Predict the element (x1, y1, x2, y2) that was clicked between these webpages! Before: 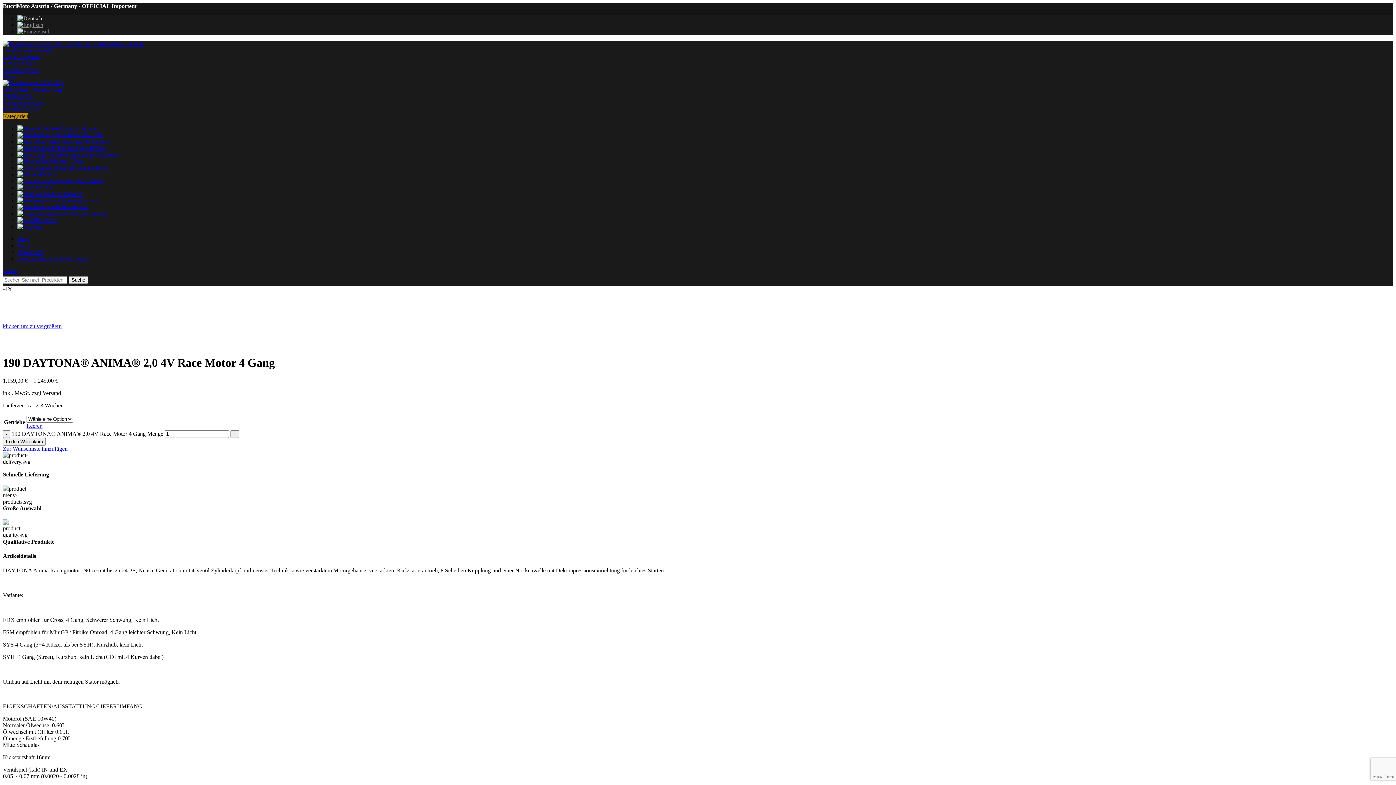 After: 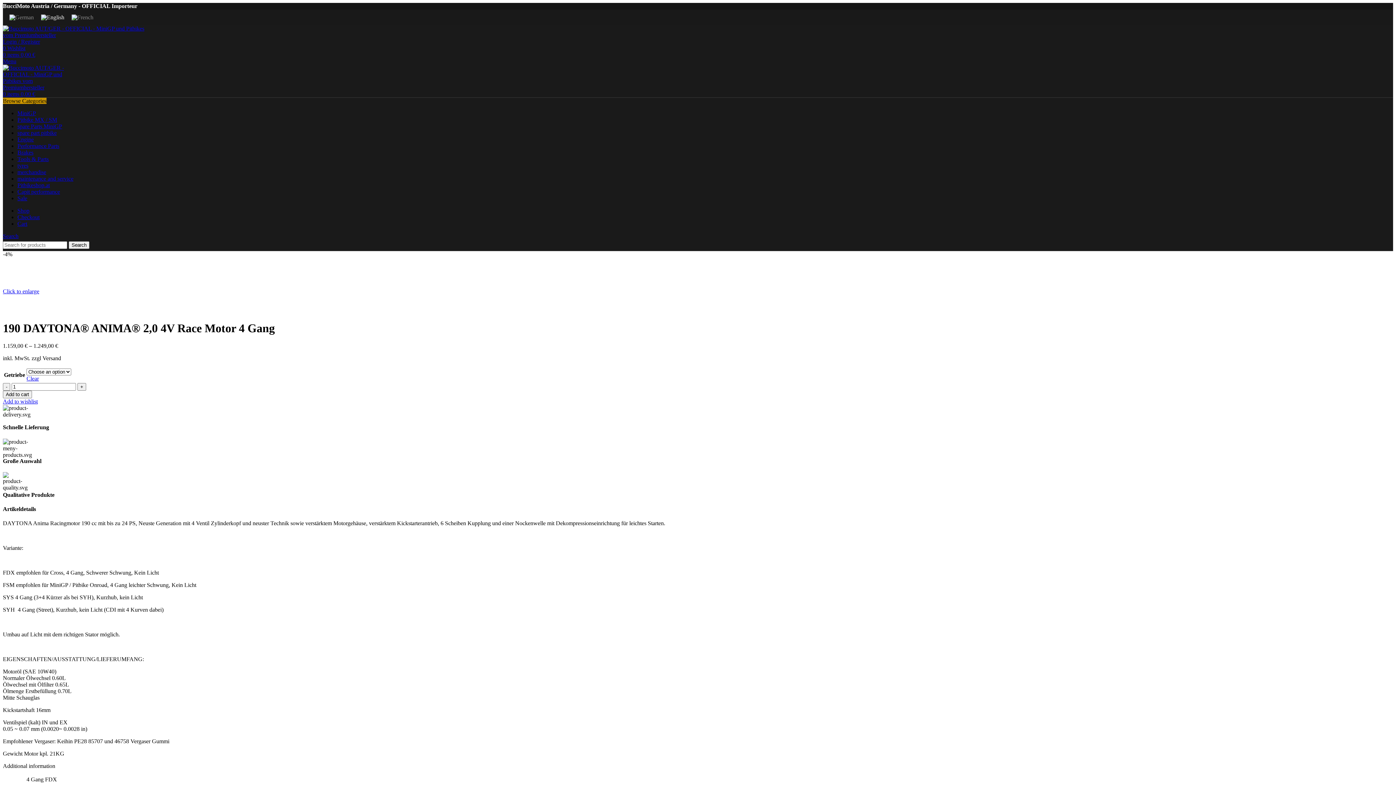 Action: bbox: (17, 21, 43, 28)